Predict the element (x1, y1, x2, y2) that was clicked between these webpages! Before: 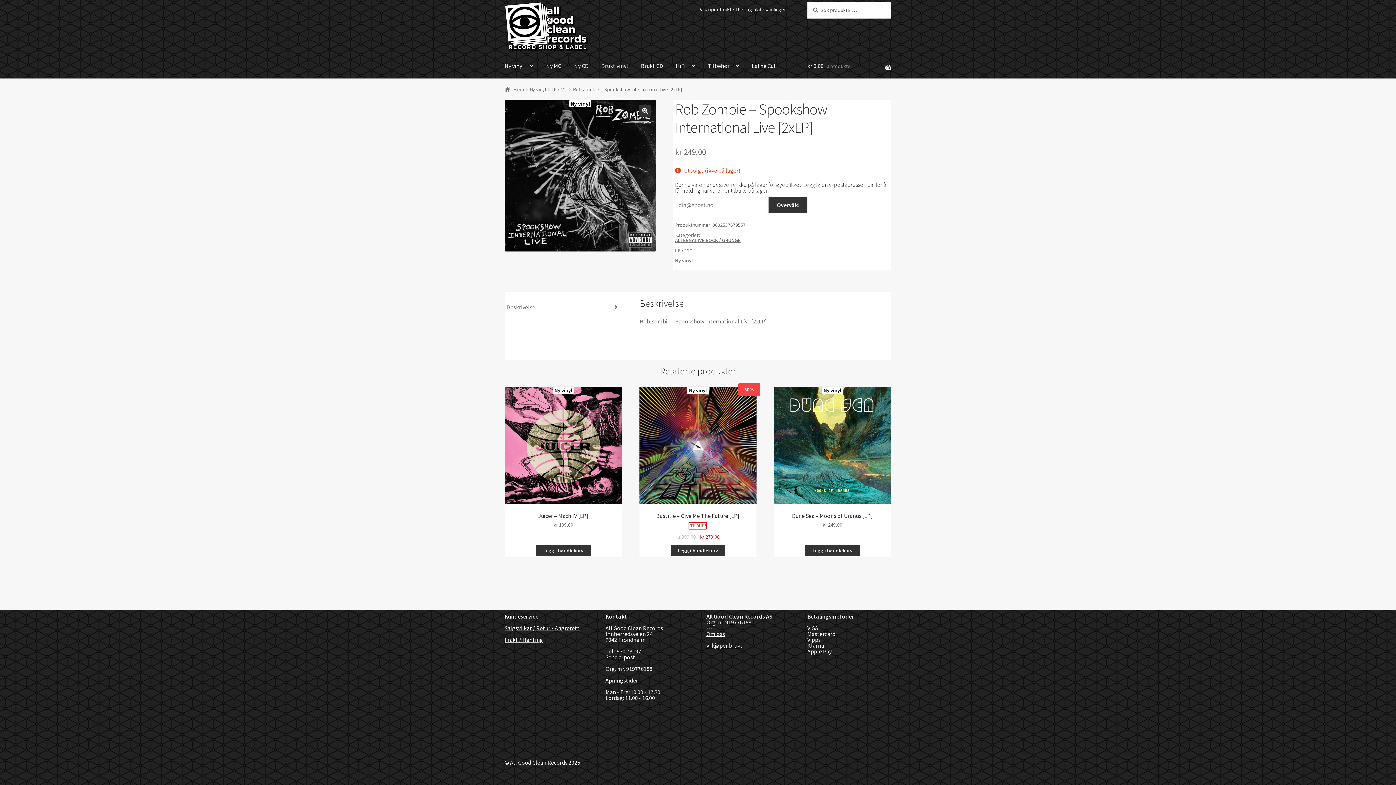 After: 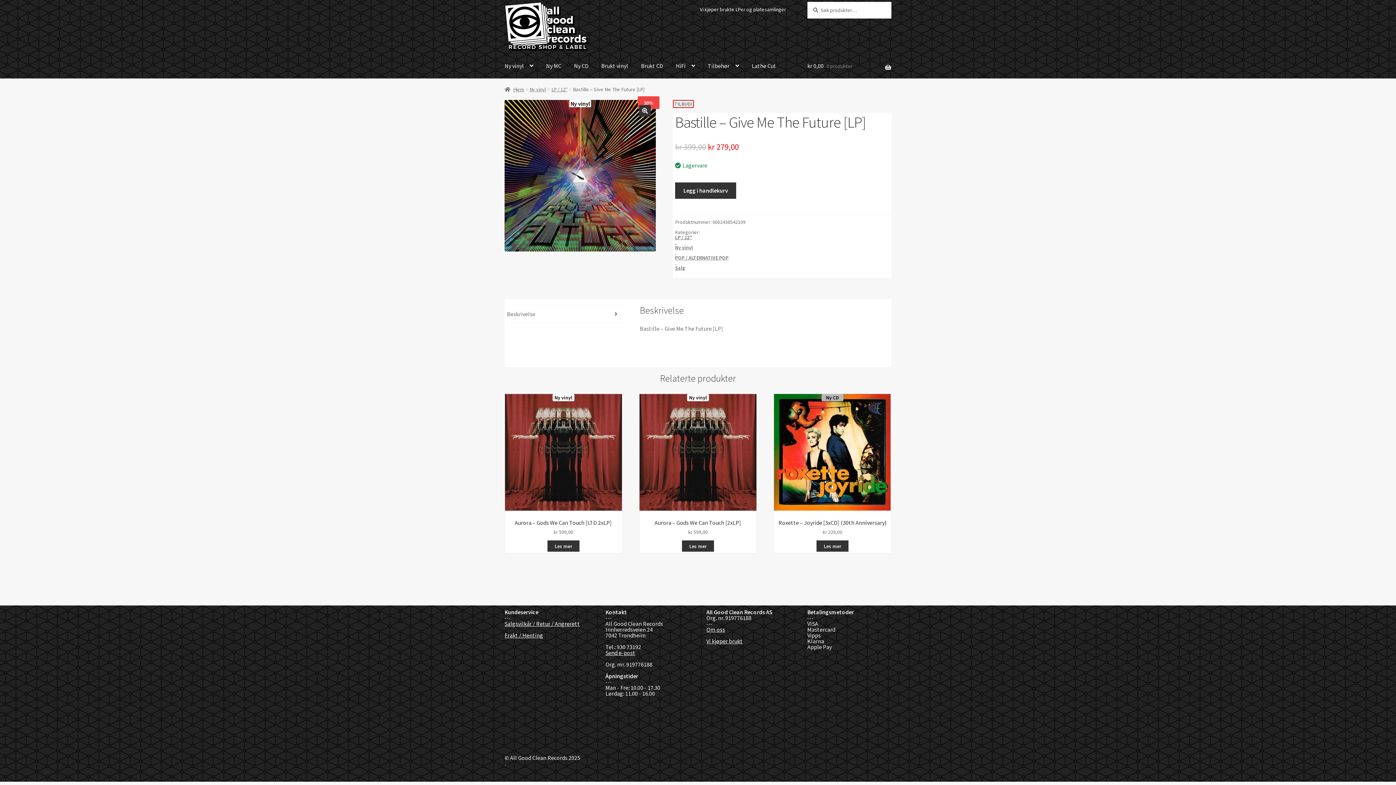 Action: bbox: (639, 386, 756, 545) label: Ny vinyl
30%
Bastille – Give Me The Future [LP]
TILBUD!
kr 399,00 
Opprinnelig pris var: kr 399,00.
kr 279,00
Nåværende pris er: kr 279,00.